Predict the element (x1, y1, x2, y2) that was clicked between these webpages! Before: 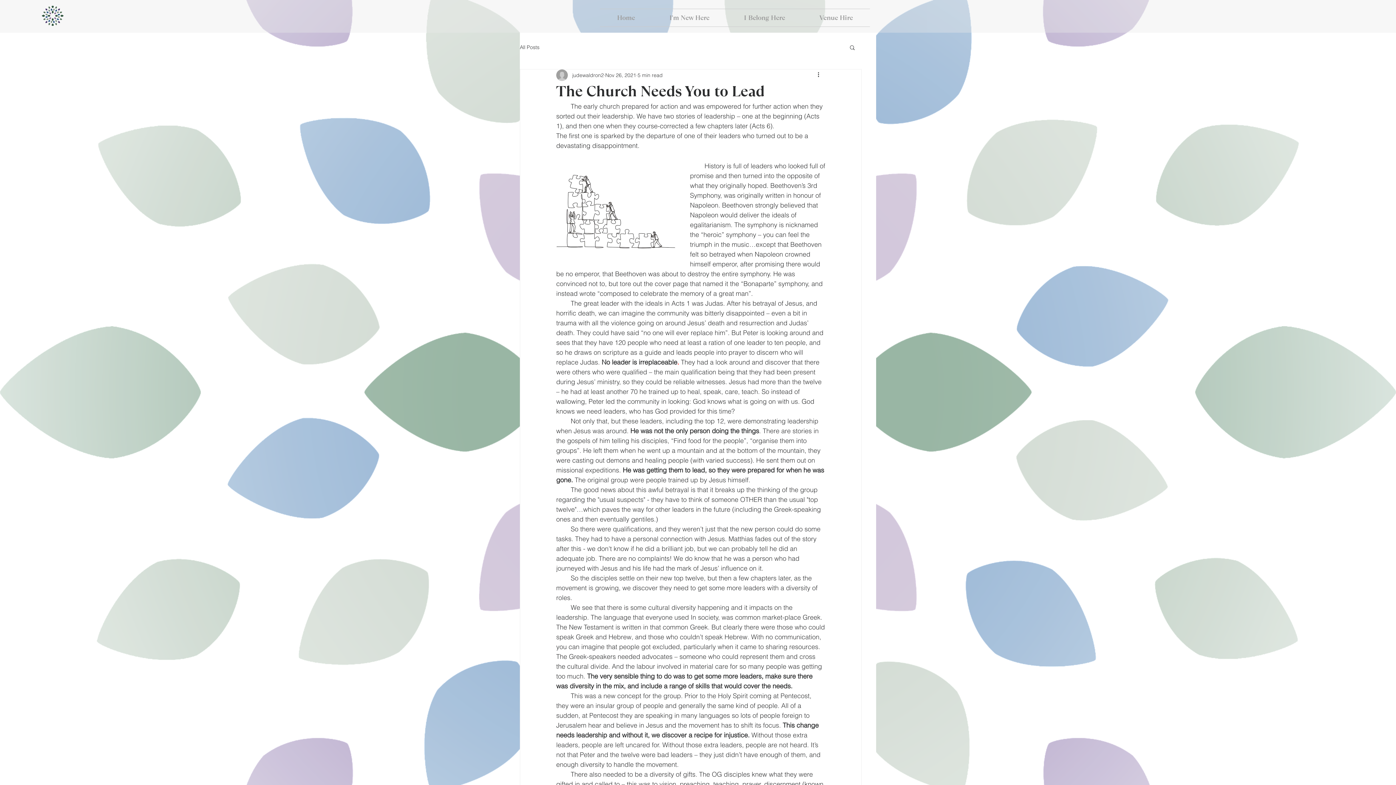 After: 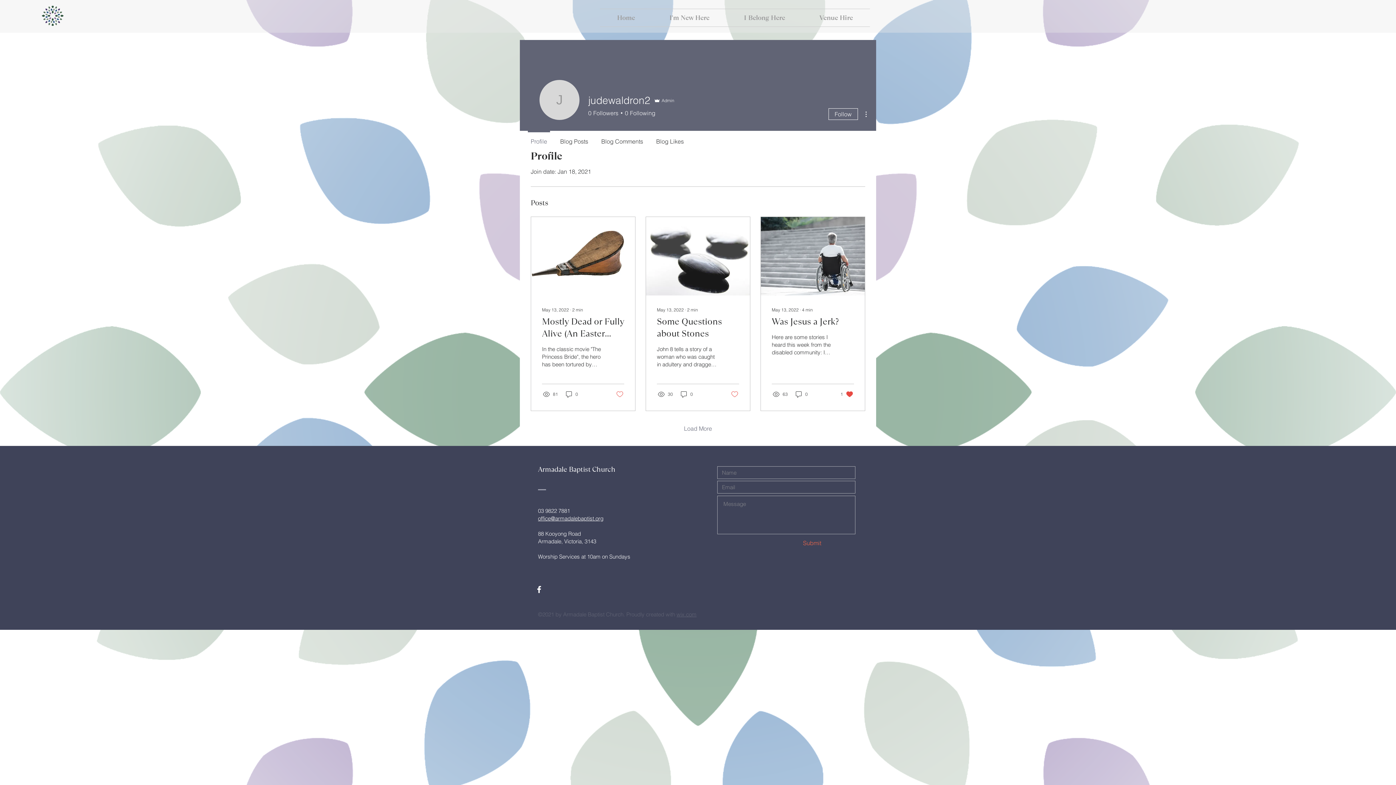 Action: bbox: (572, 71, 604, 79) label: judewaldron2